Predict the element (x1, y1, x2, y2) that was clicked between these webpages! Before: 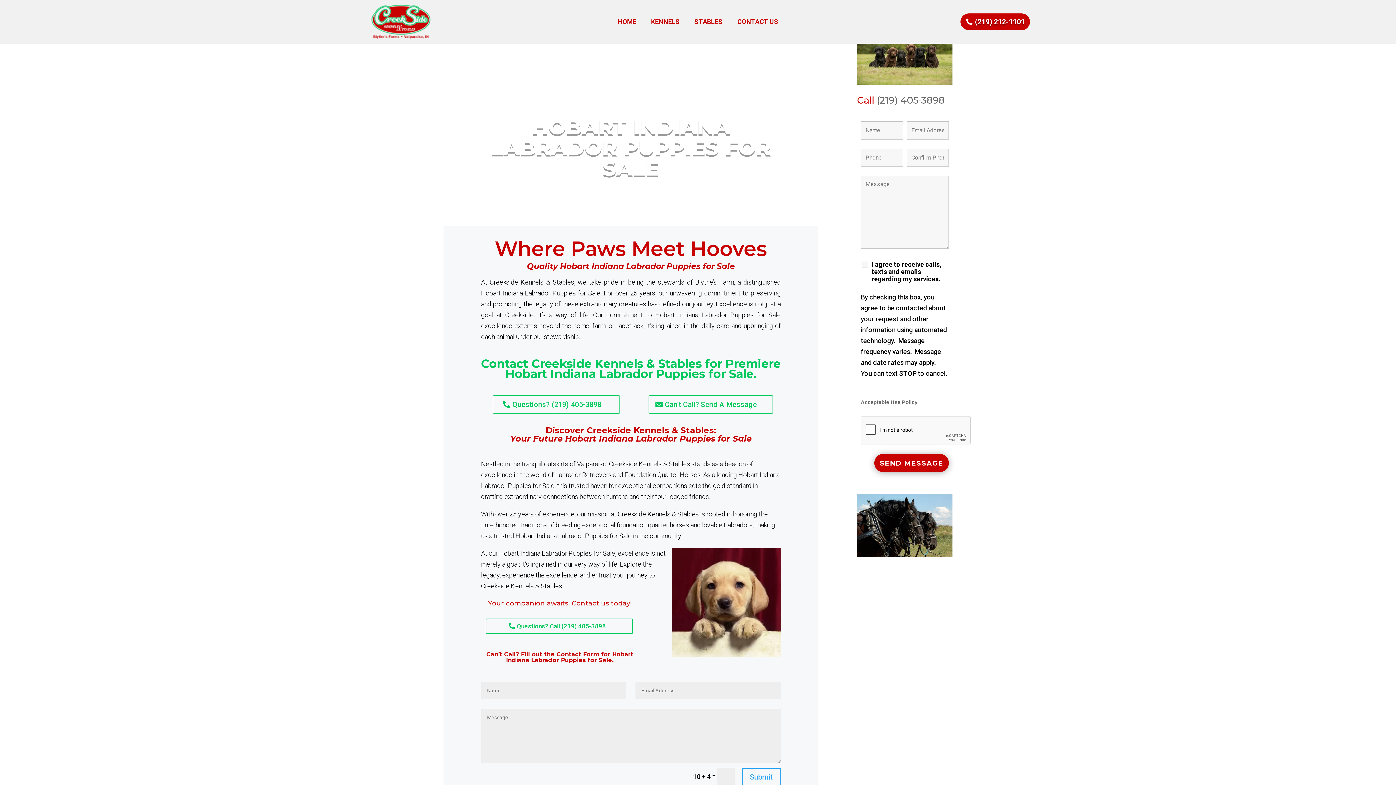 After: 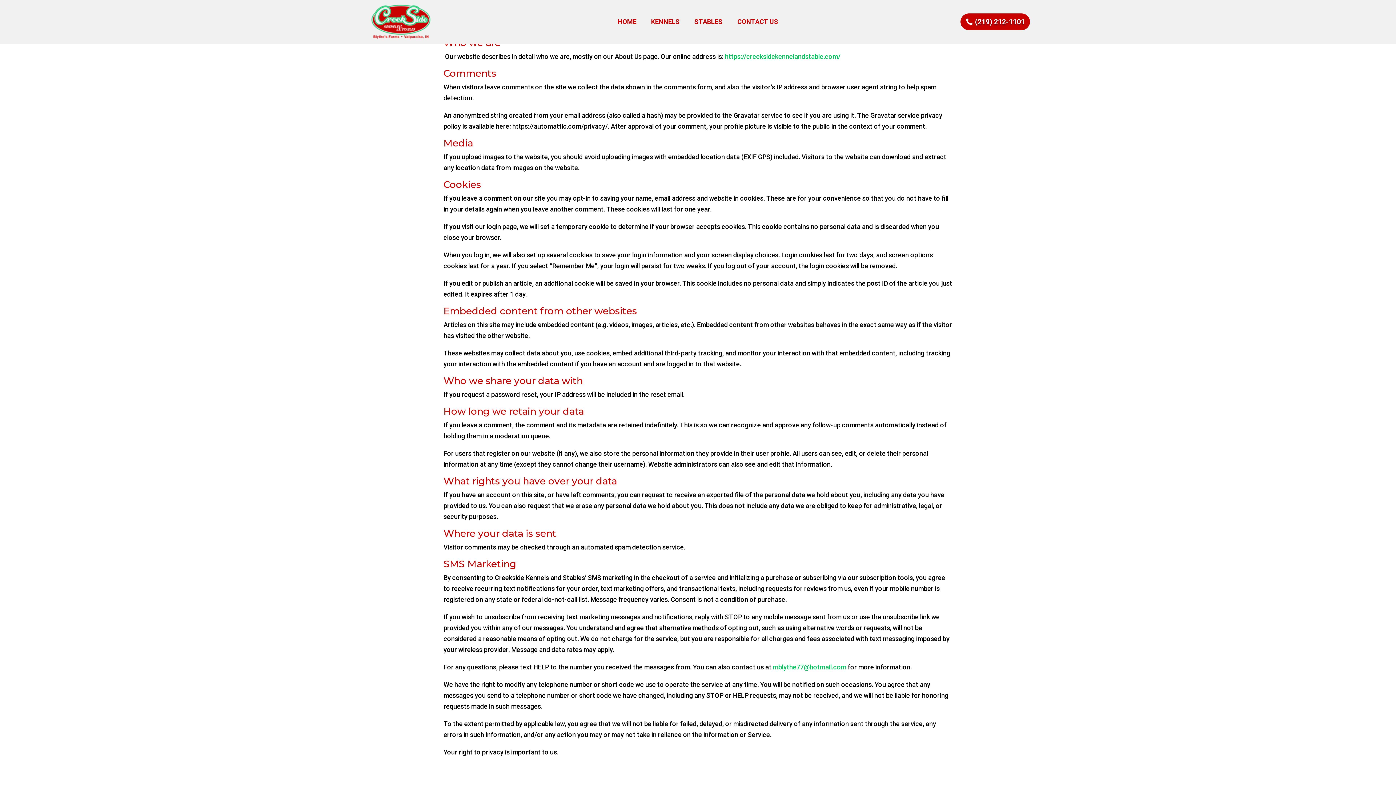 Action: label: Acceptable Use Policy bbox: (861, 399, 917, 405)